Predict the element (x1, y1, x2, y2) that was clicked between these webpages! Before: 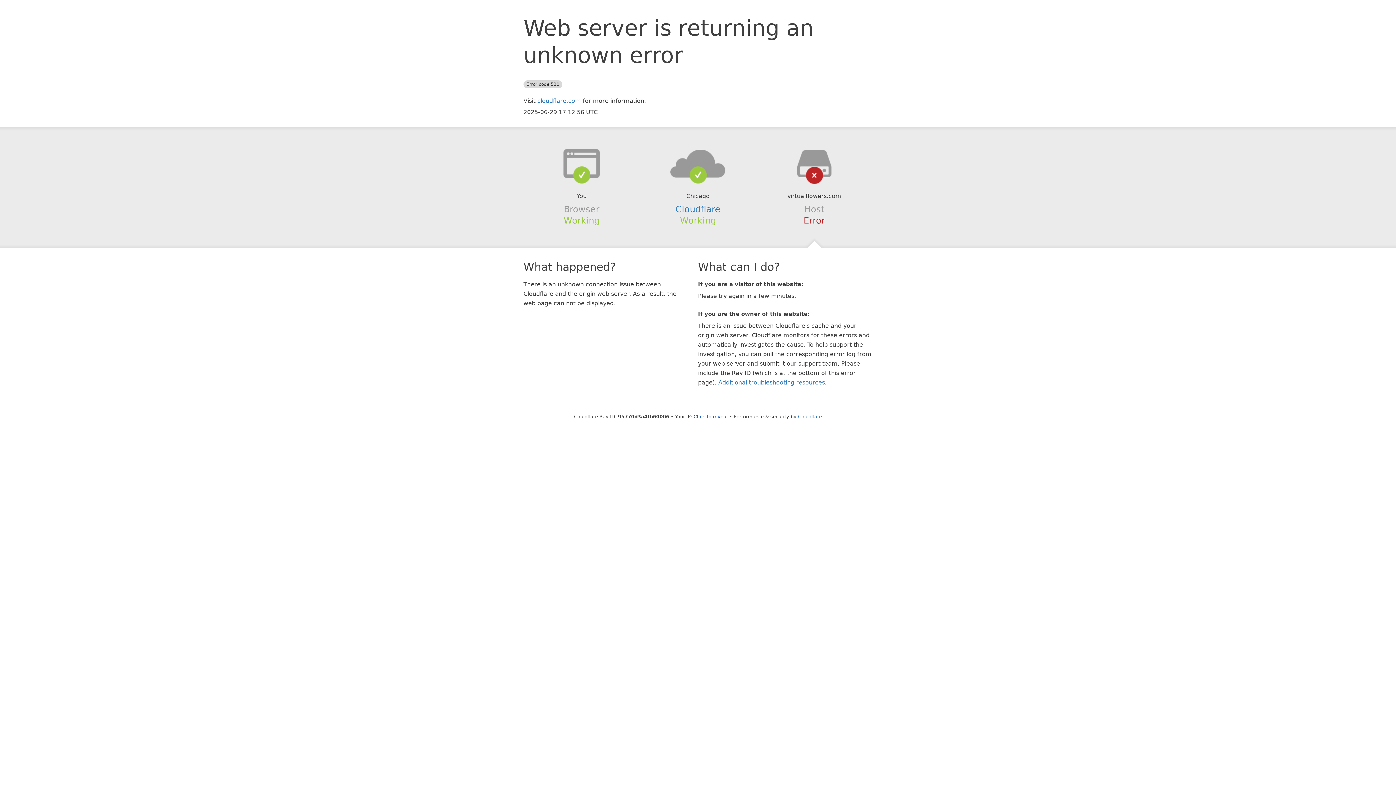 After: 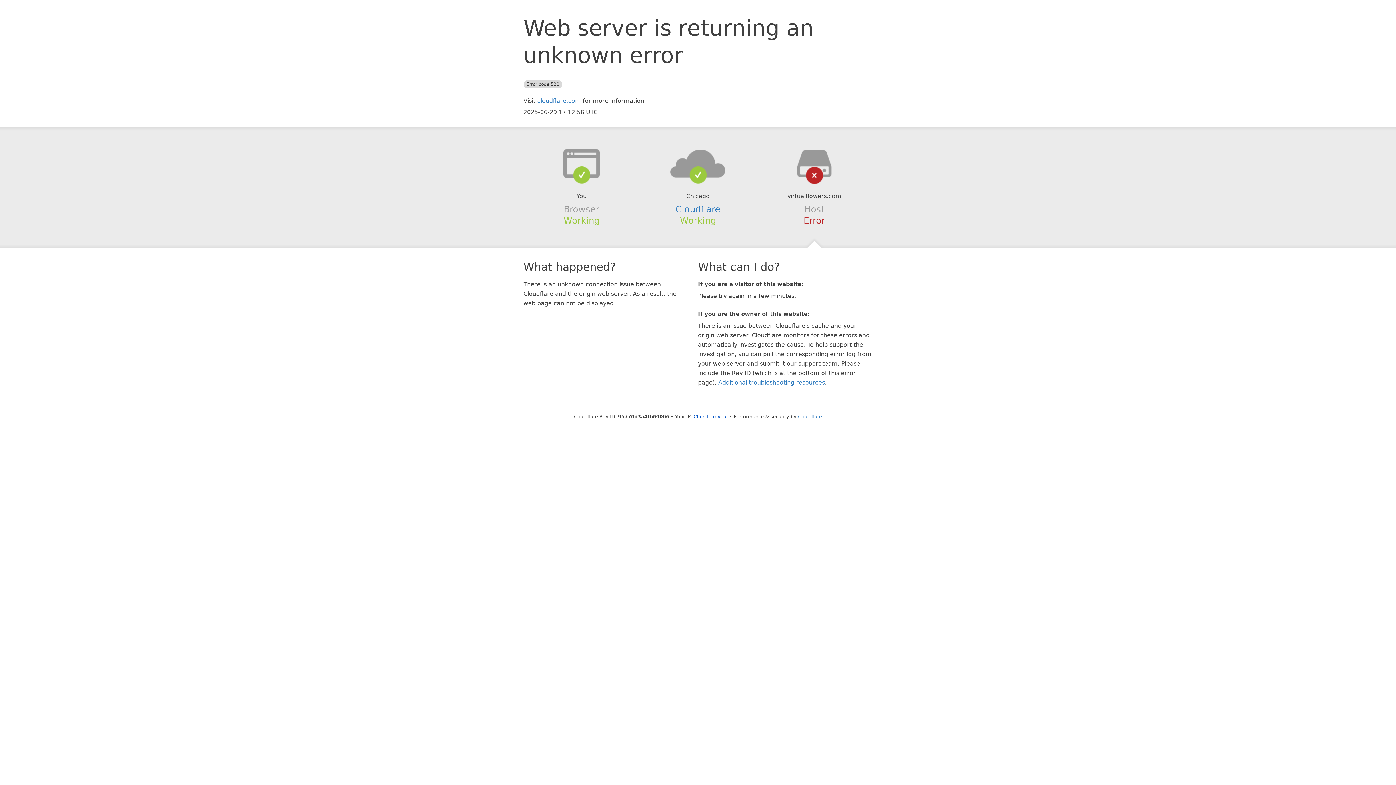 Action: bbox: (639, 148, 756, 178)